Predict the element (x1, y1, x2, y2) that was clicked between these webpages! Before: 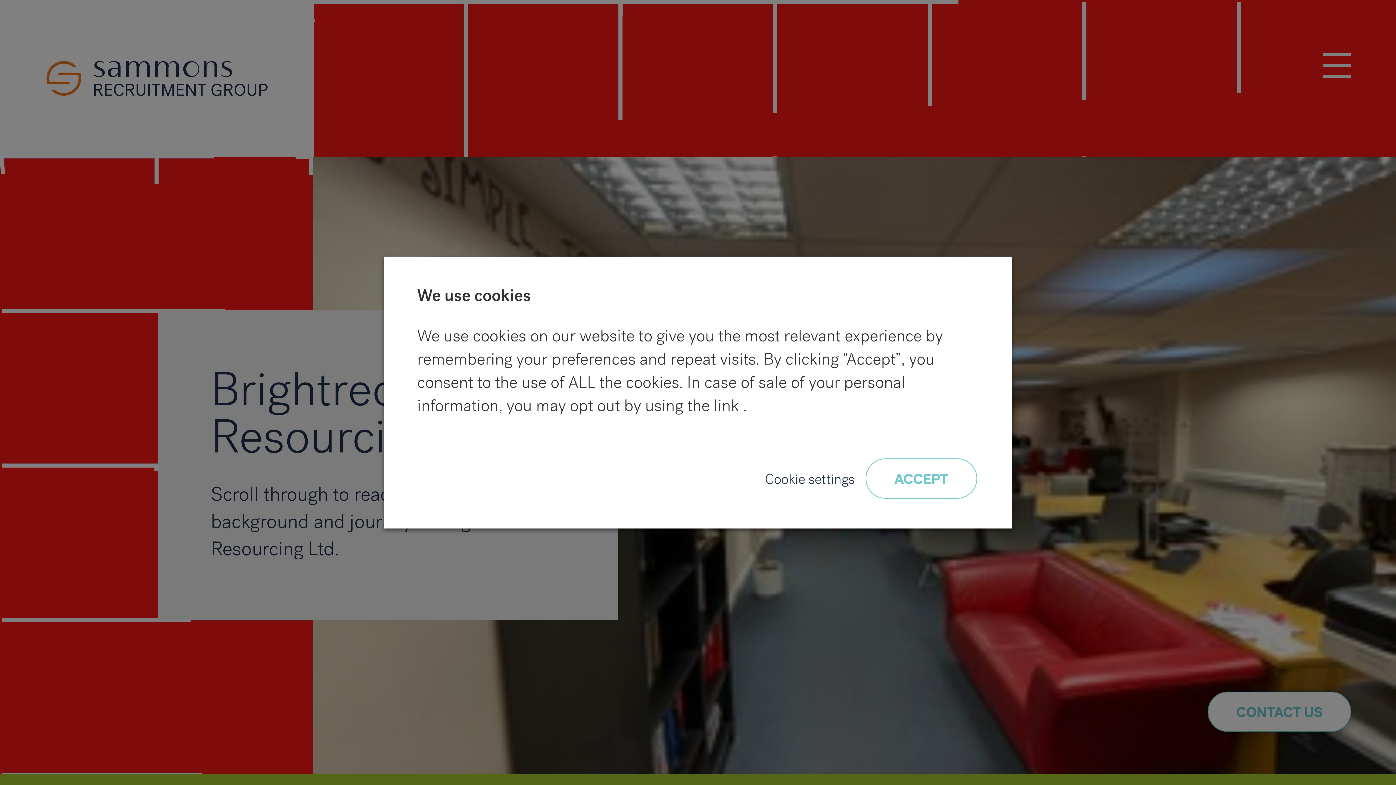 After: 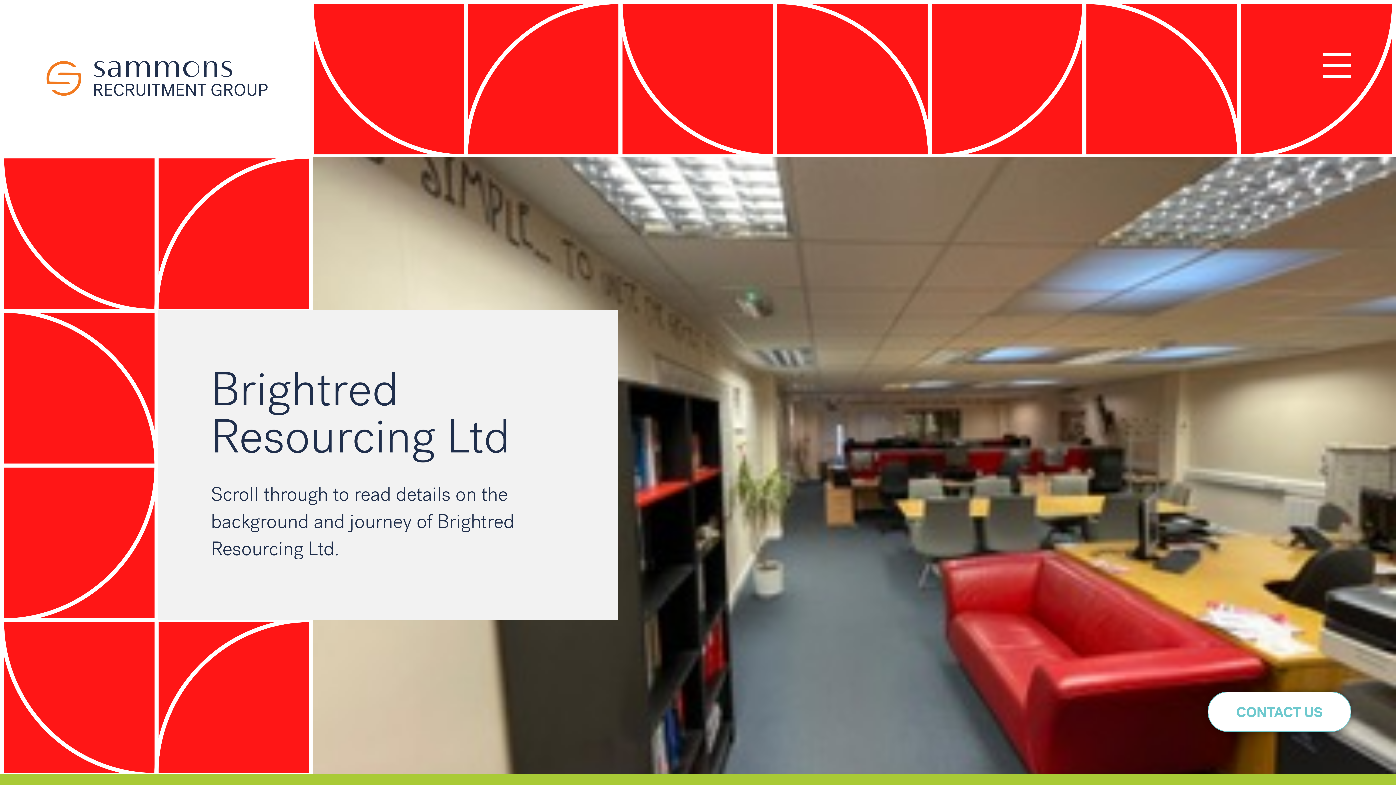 Action: label: ACCEPT bbox: (865, 458, 977, 499)